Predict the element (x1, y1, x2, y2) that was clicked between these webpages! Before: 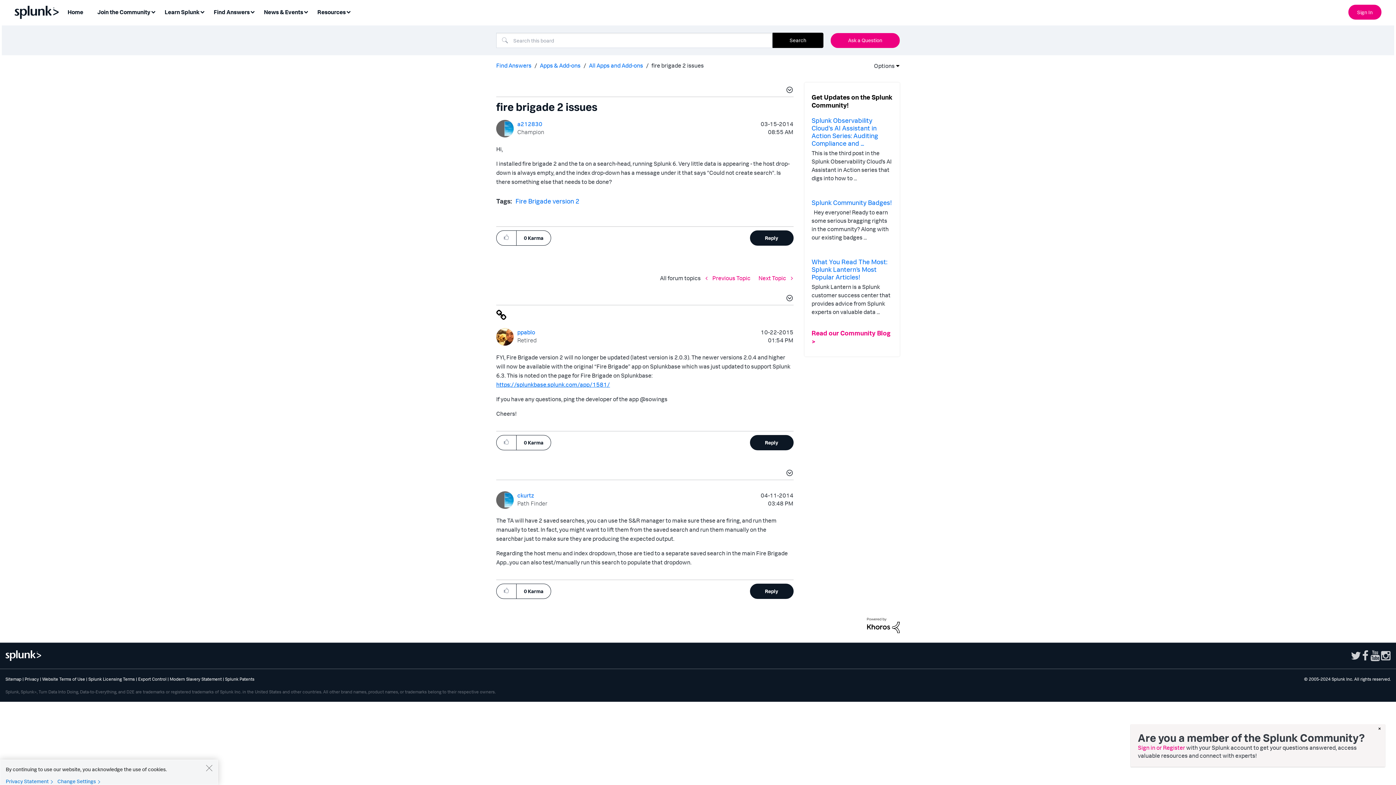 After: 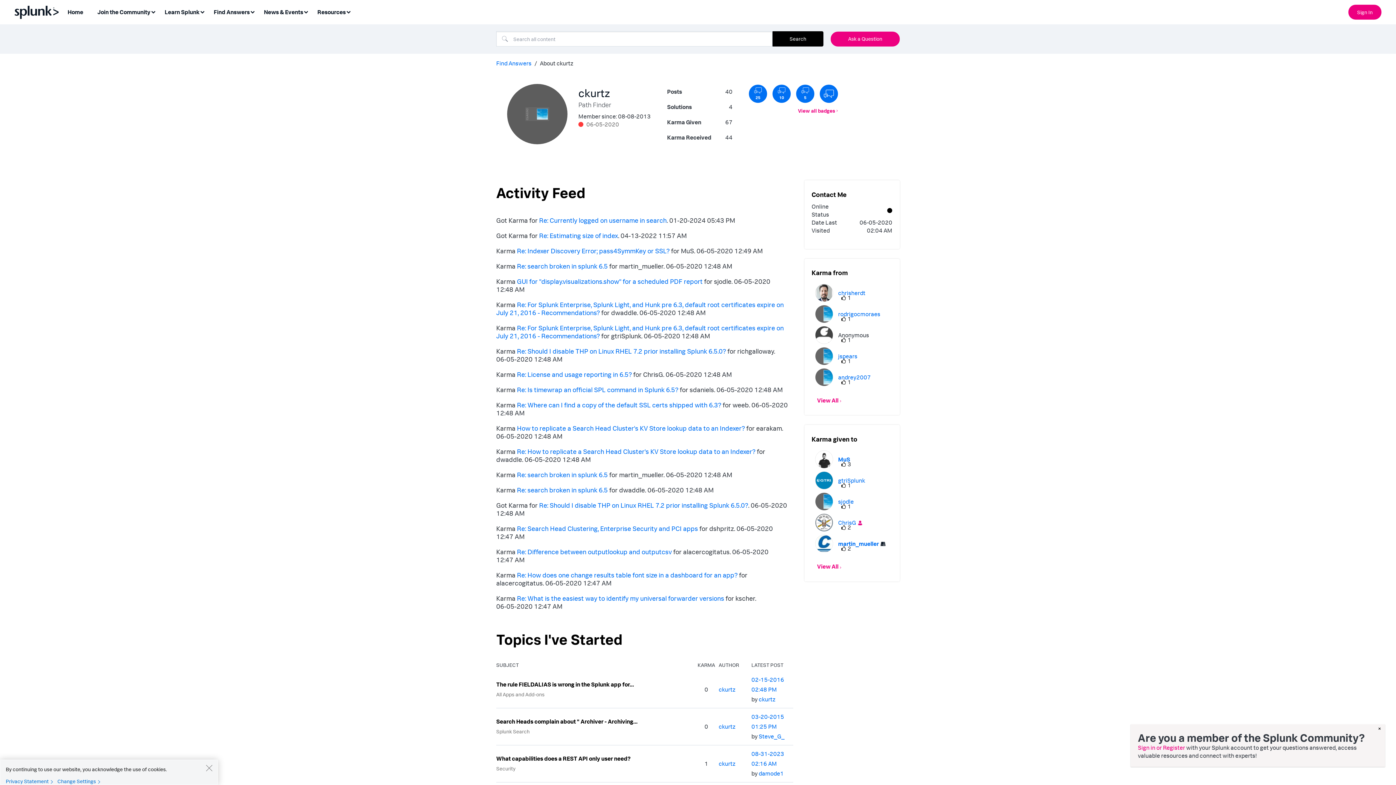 Action: bbox: (517, 491, 534, 499) label: View Profile of ckurtz